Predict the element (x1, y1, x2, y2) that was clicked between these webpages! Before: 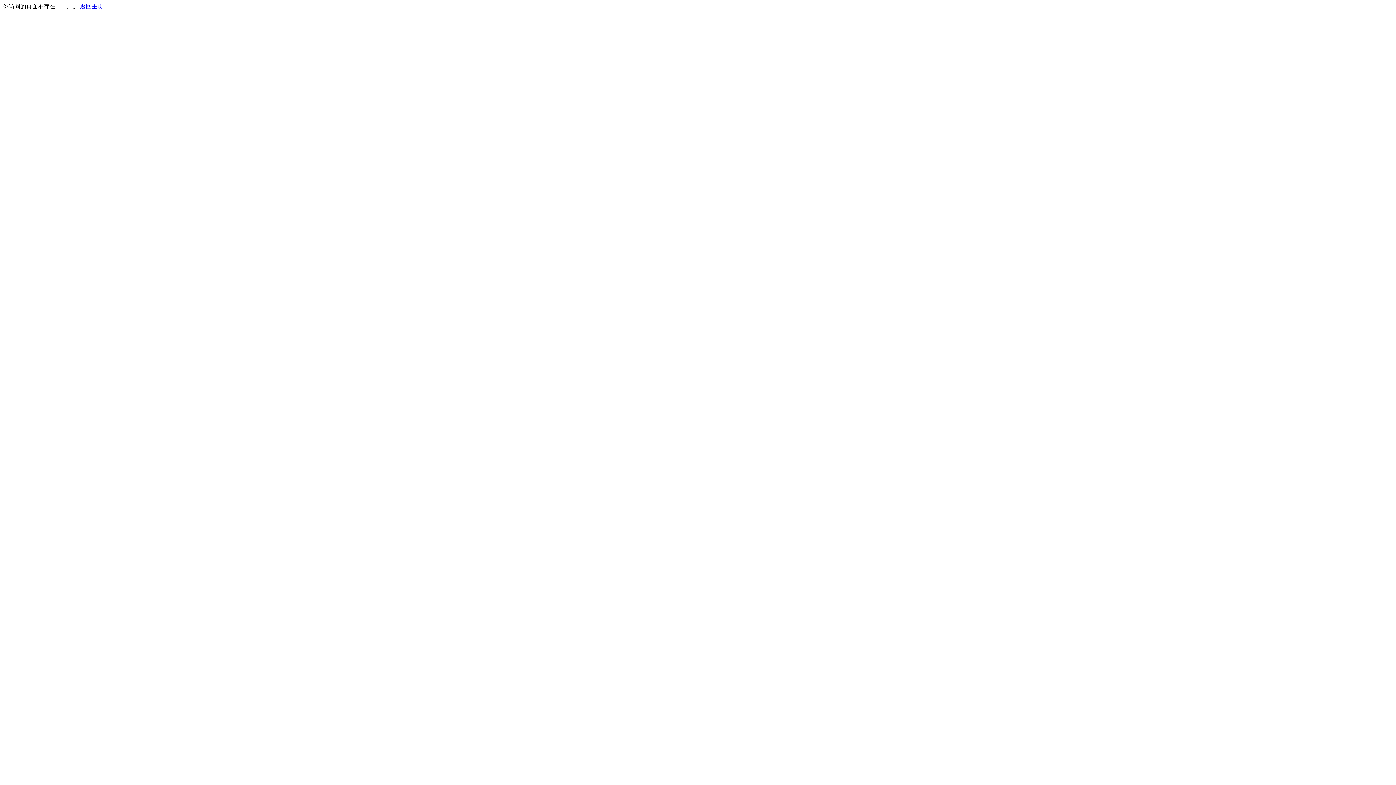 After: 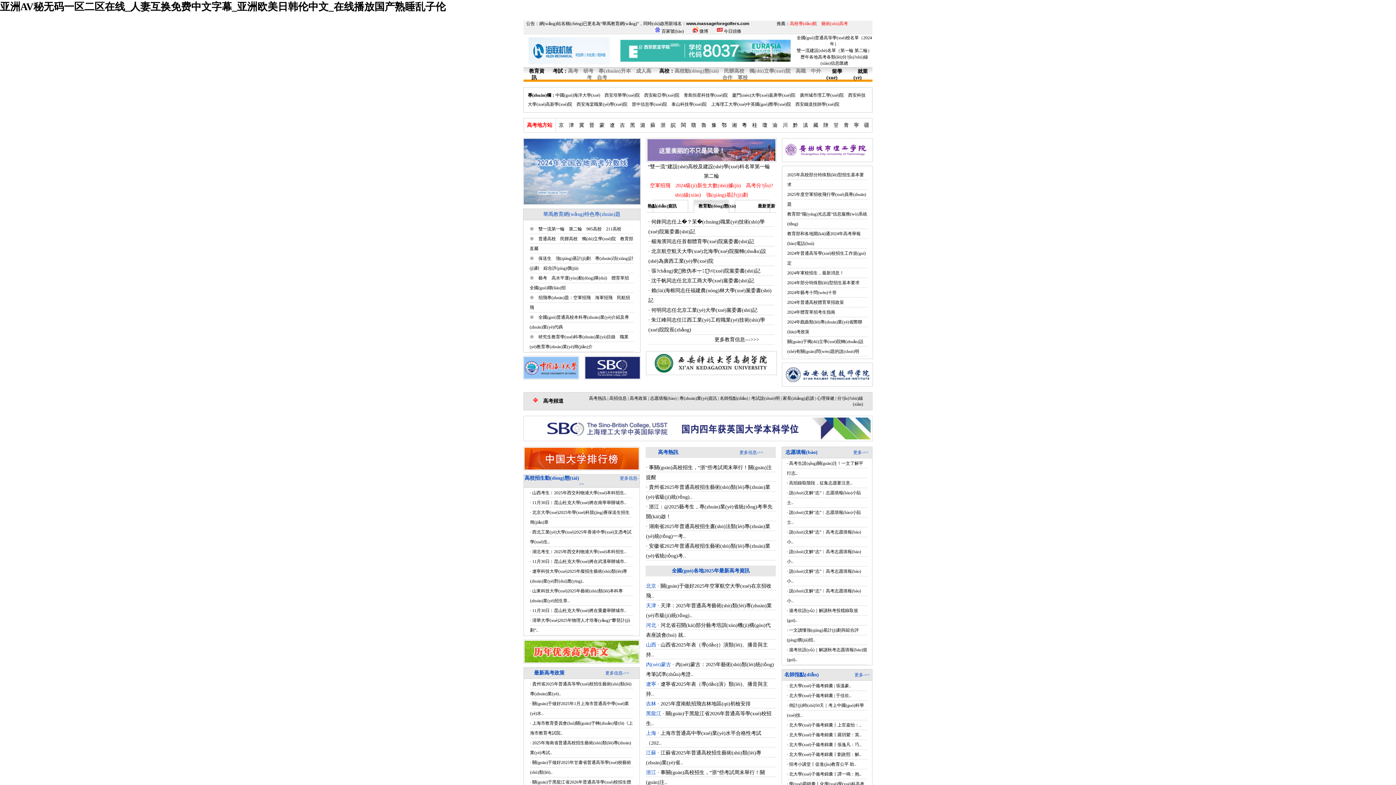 Action: bbox: (80, 3, 103, 9) label: 返回主页